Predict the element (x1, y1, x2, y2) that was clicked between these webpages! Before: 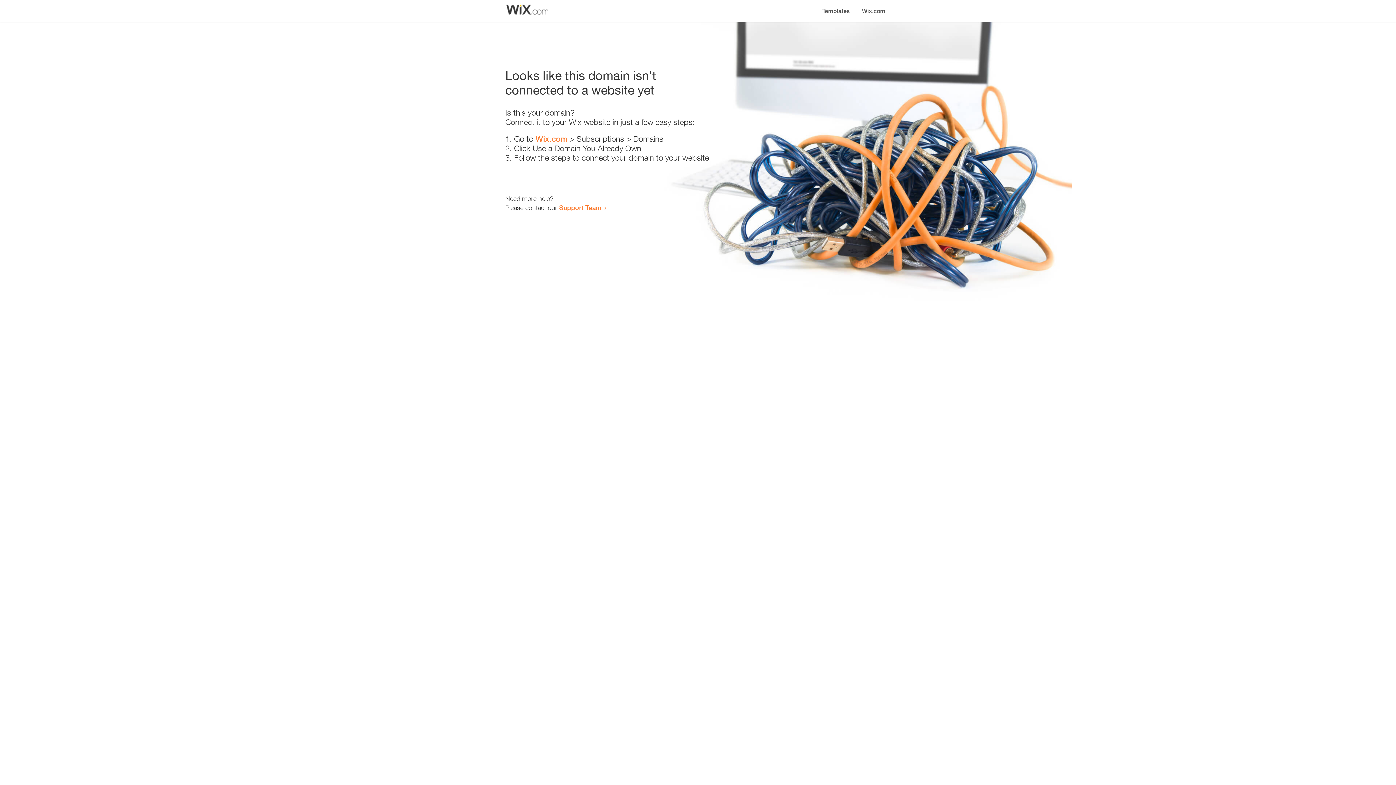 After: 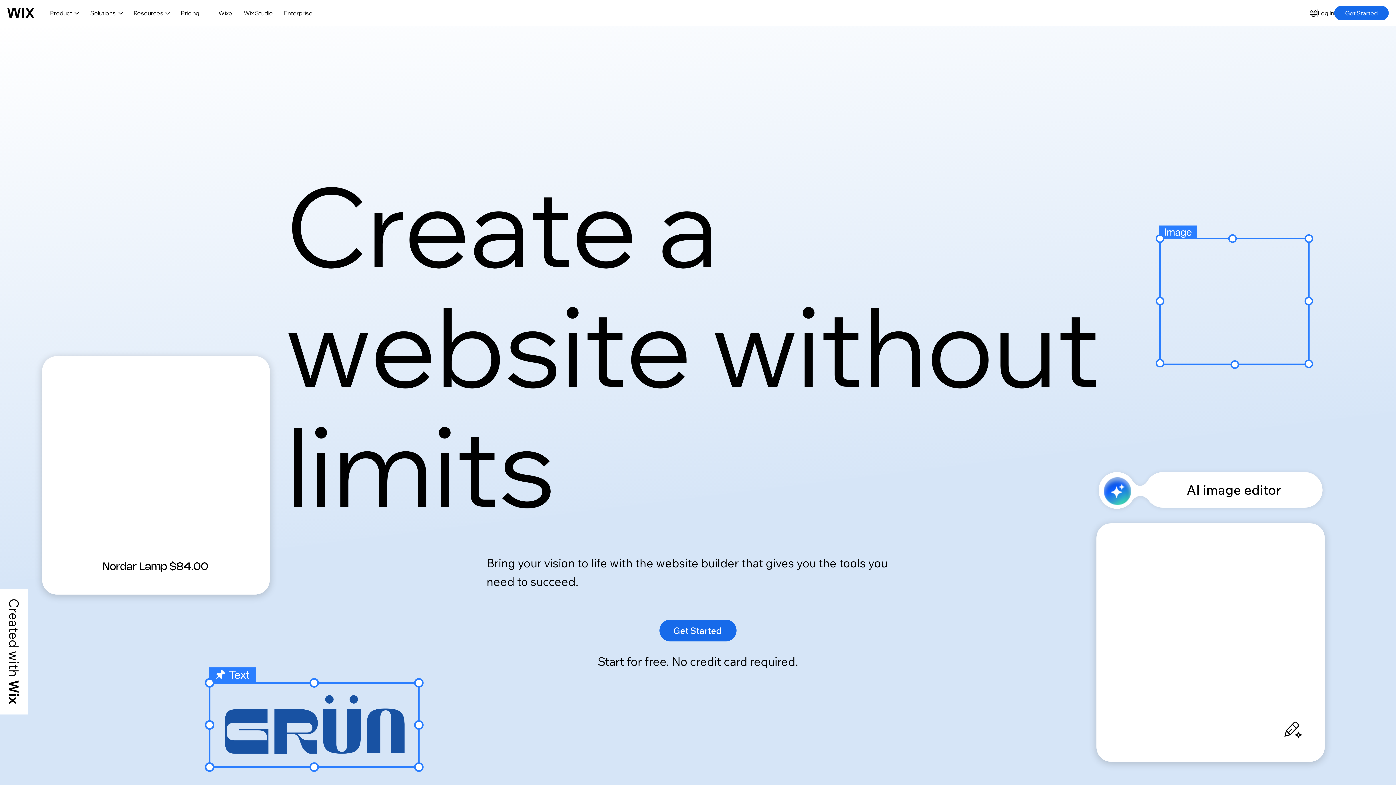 Action: bbox: (535, 134, 567, 143) label: Wix.com